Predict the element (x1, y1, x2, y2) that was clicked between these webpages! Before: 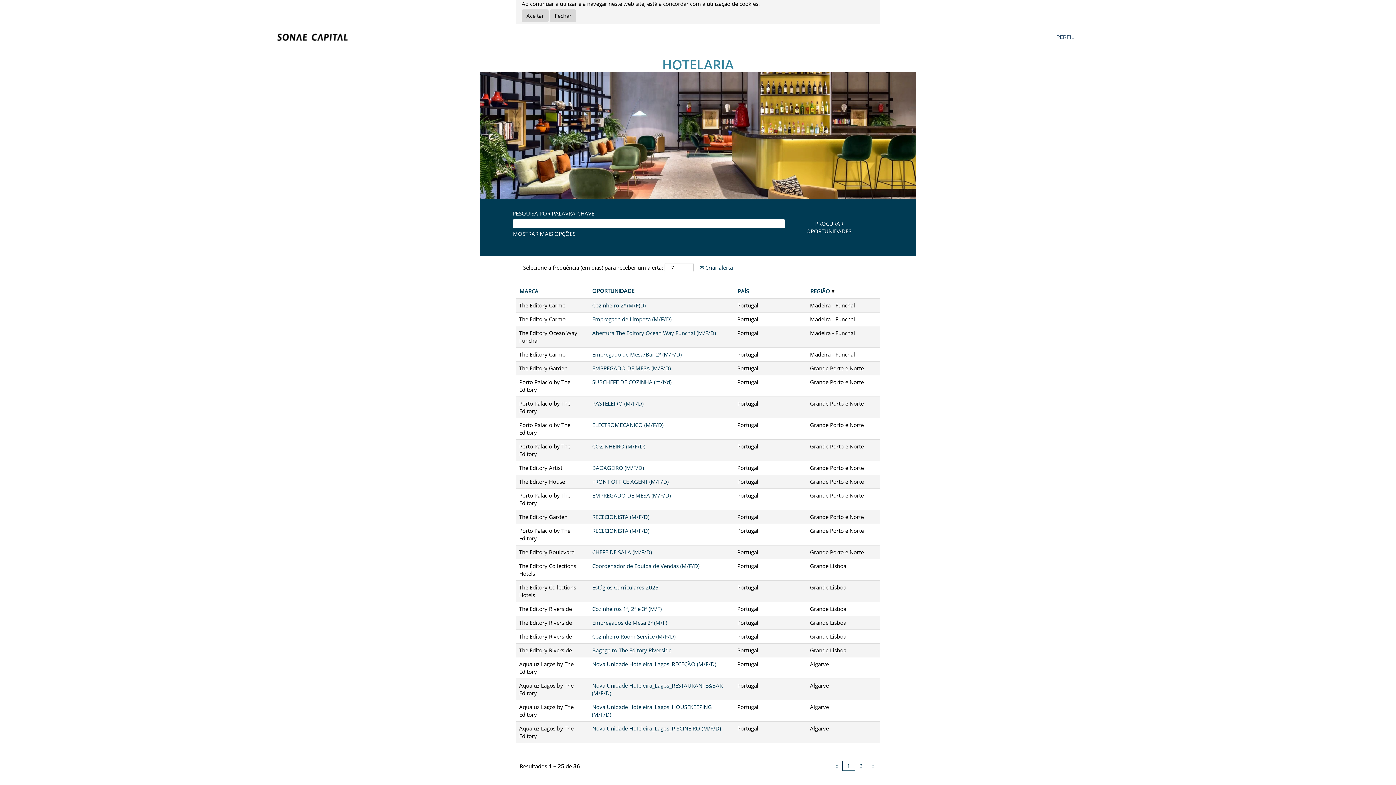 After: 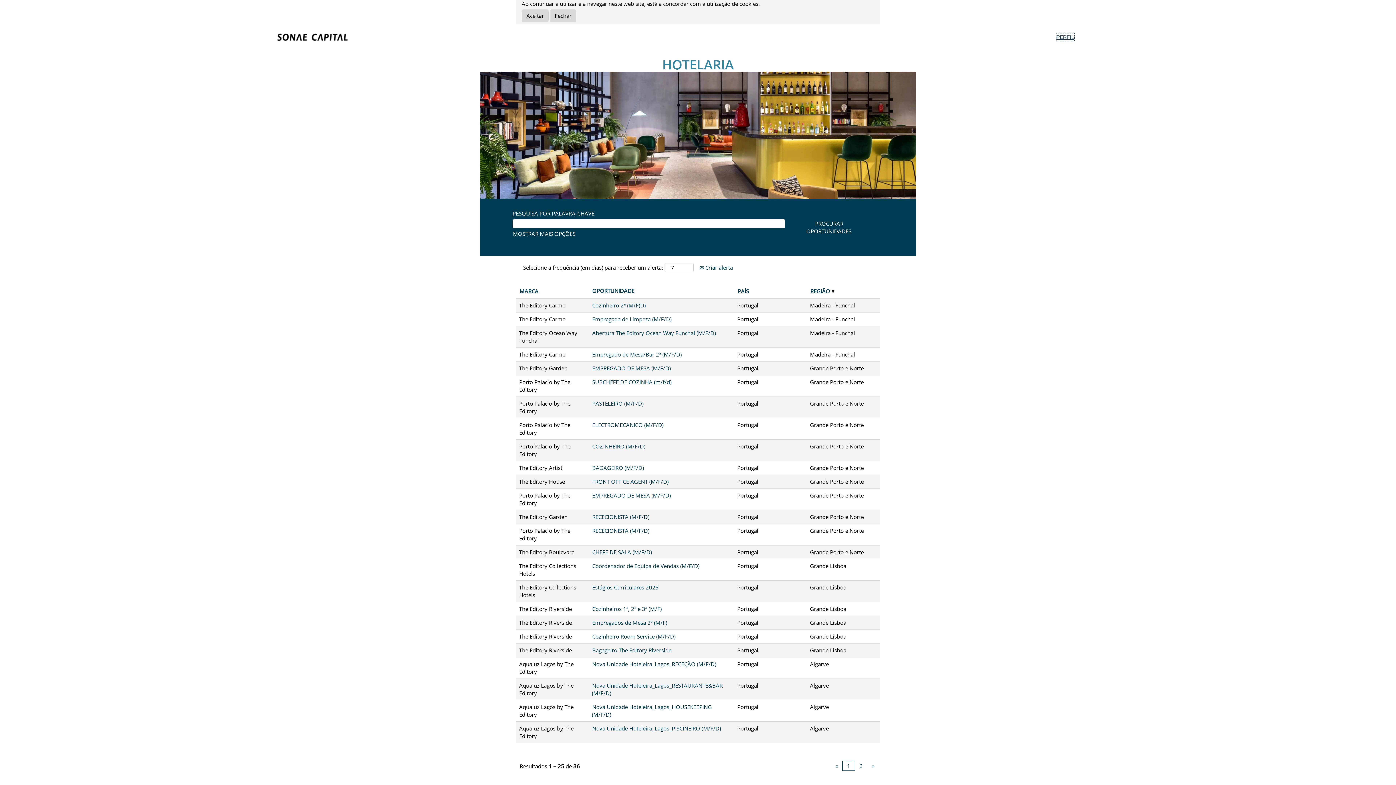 Action: bbox: (1056, 33, 1074, 41) label: PERFIL